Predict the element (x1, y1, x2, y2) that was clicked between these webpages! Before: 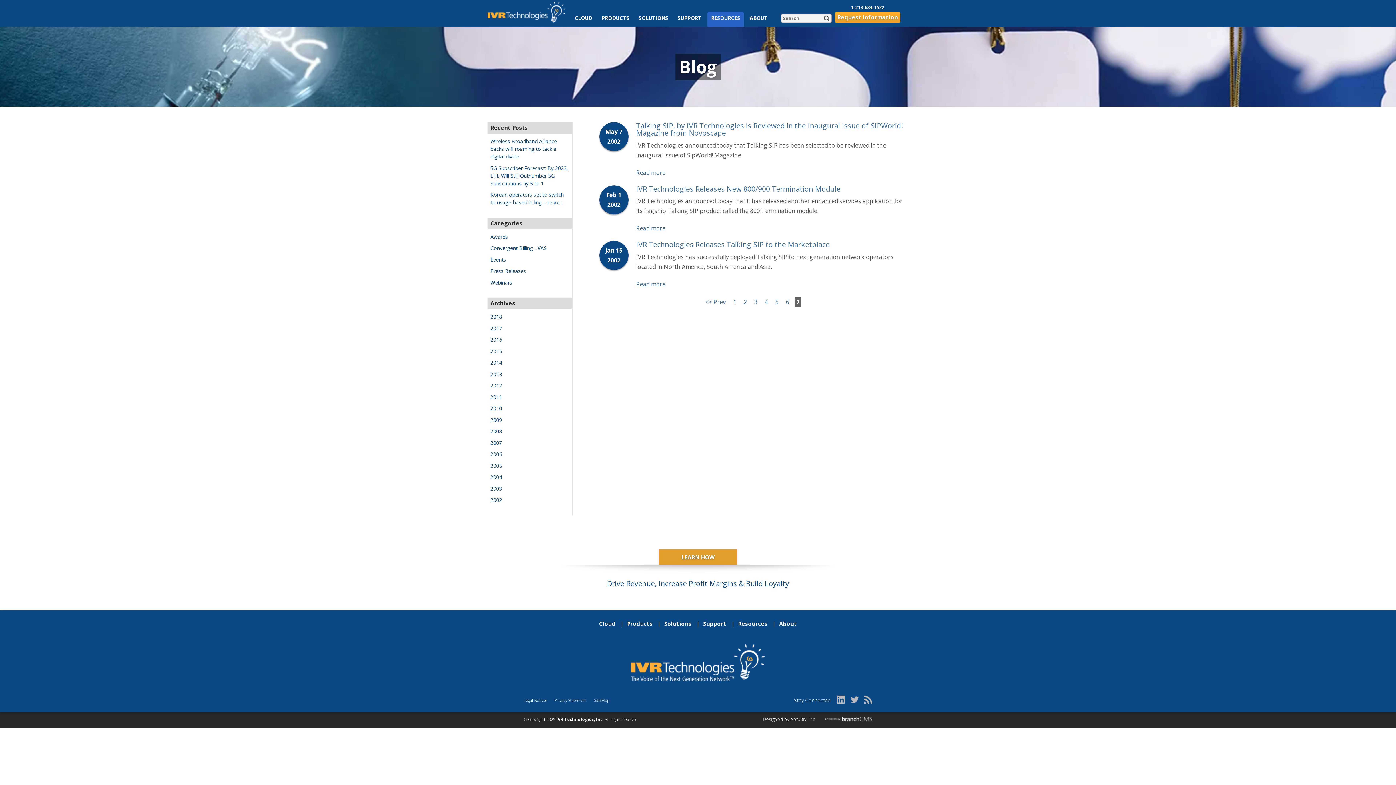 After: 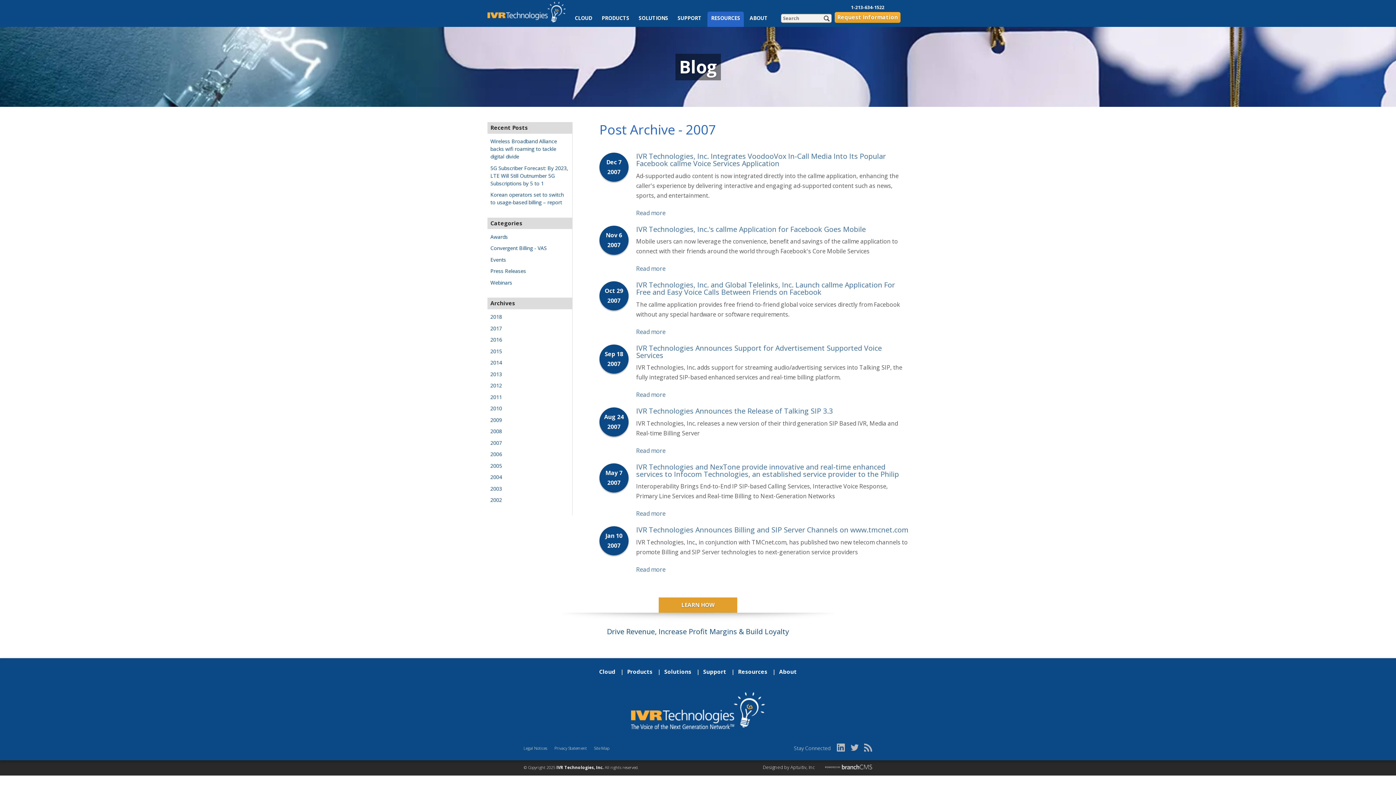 Action: bbox: (490, 439, 502, 446) label: 2007